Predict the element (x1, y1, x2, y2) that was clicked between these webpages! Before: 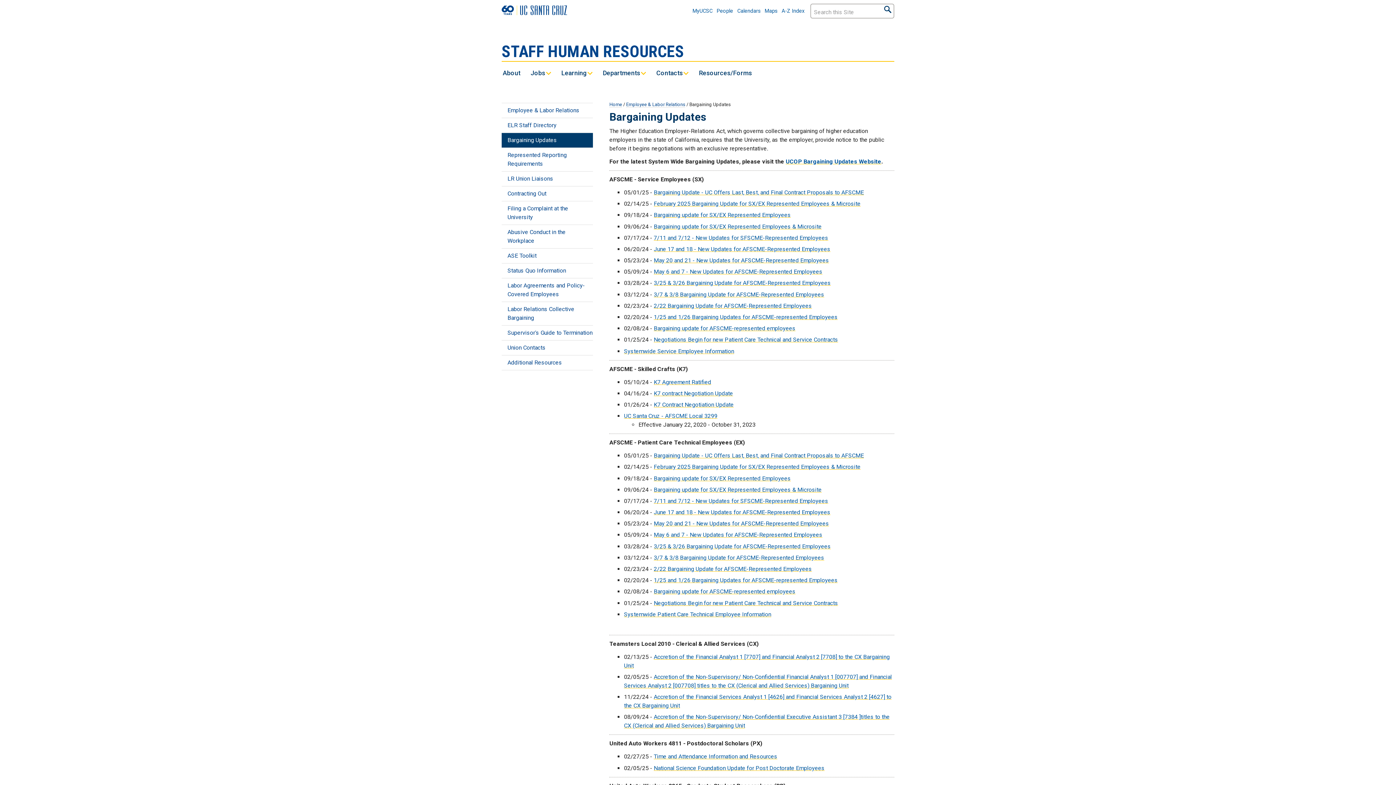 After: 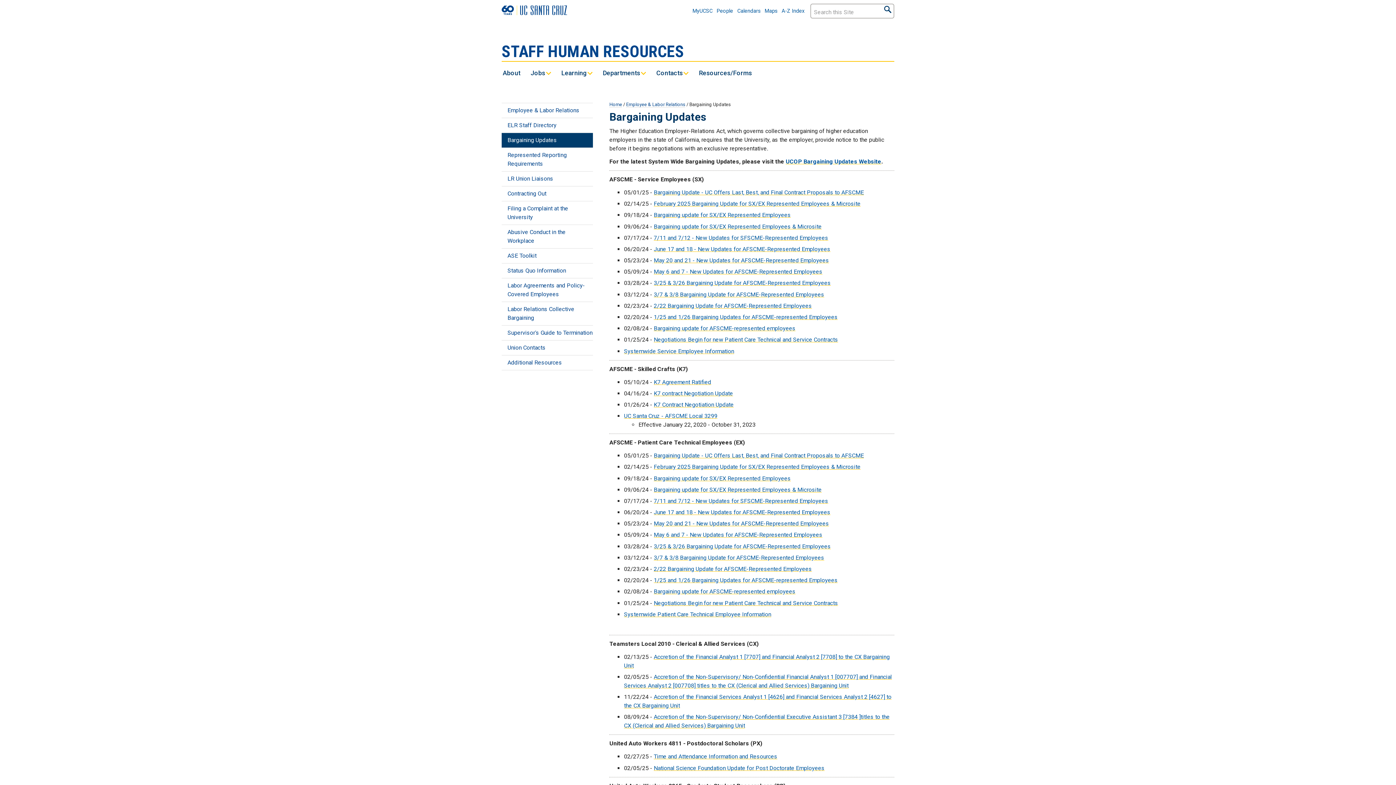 Action: label: May 6 and 7 - New Updates for AFSCME-Represented Employees bbox: (653, 531, 822, 538)